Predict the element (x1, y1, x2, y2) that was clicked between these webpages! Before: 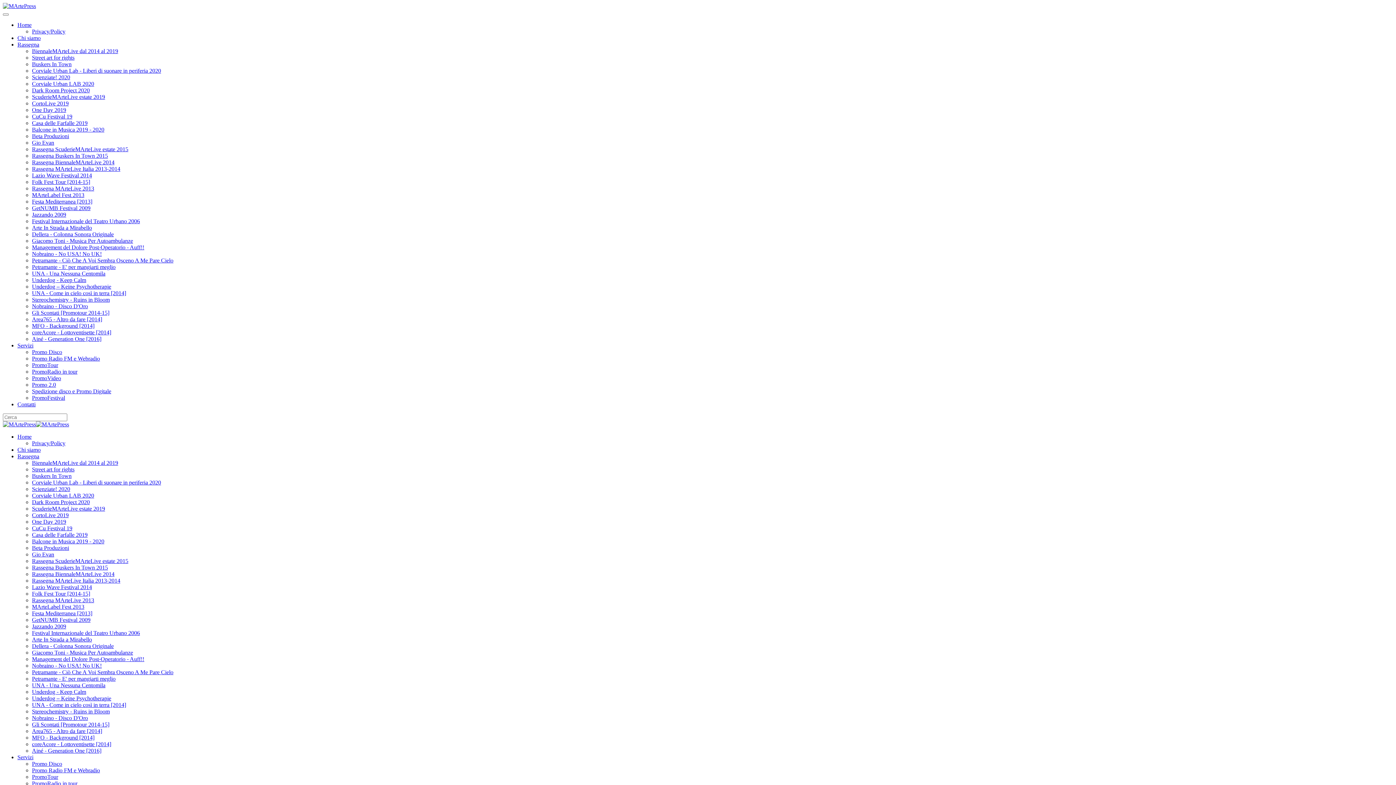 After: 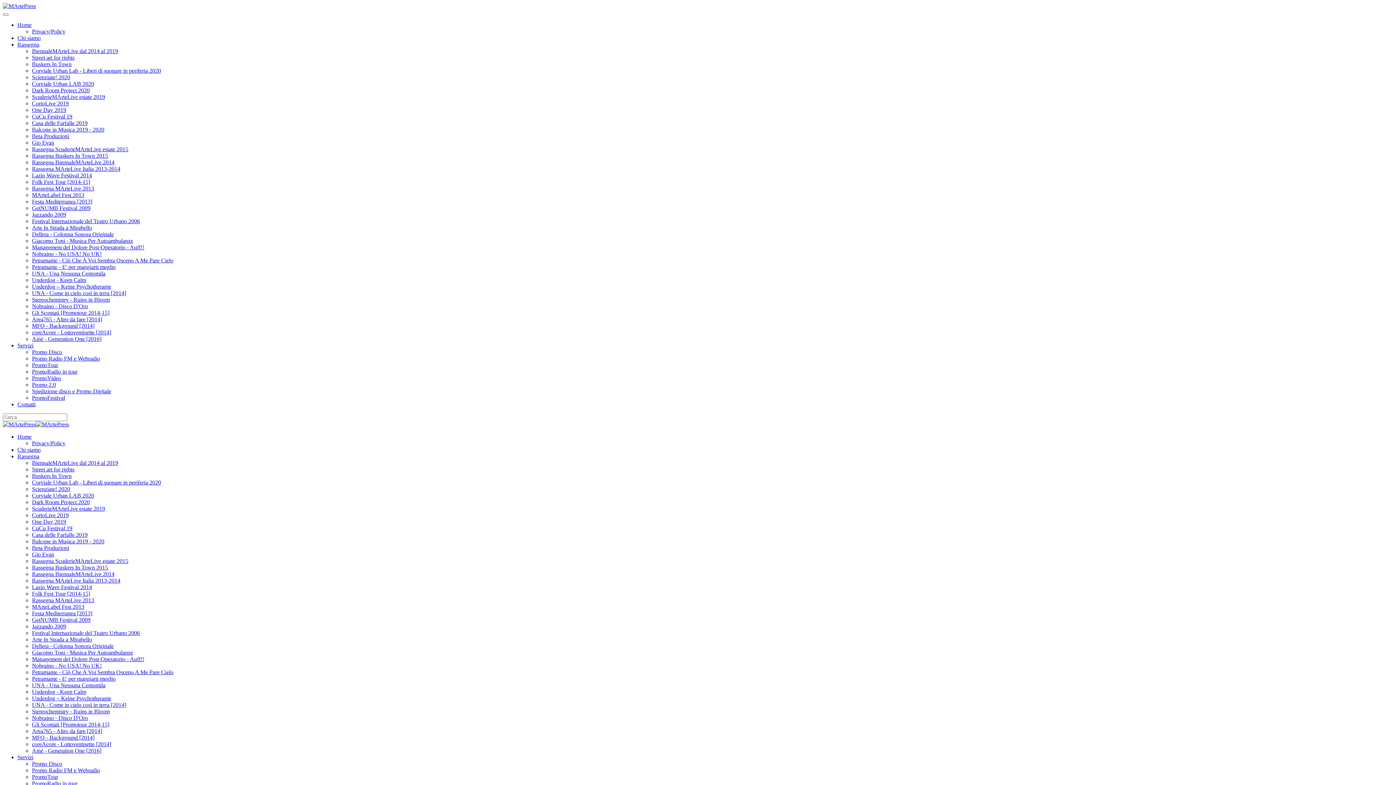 Action: bbox: (32, 518, 66, 525) label: One Day 2019